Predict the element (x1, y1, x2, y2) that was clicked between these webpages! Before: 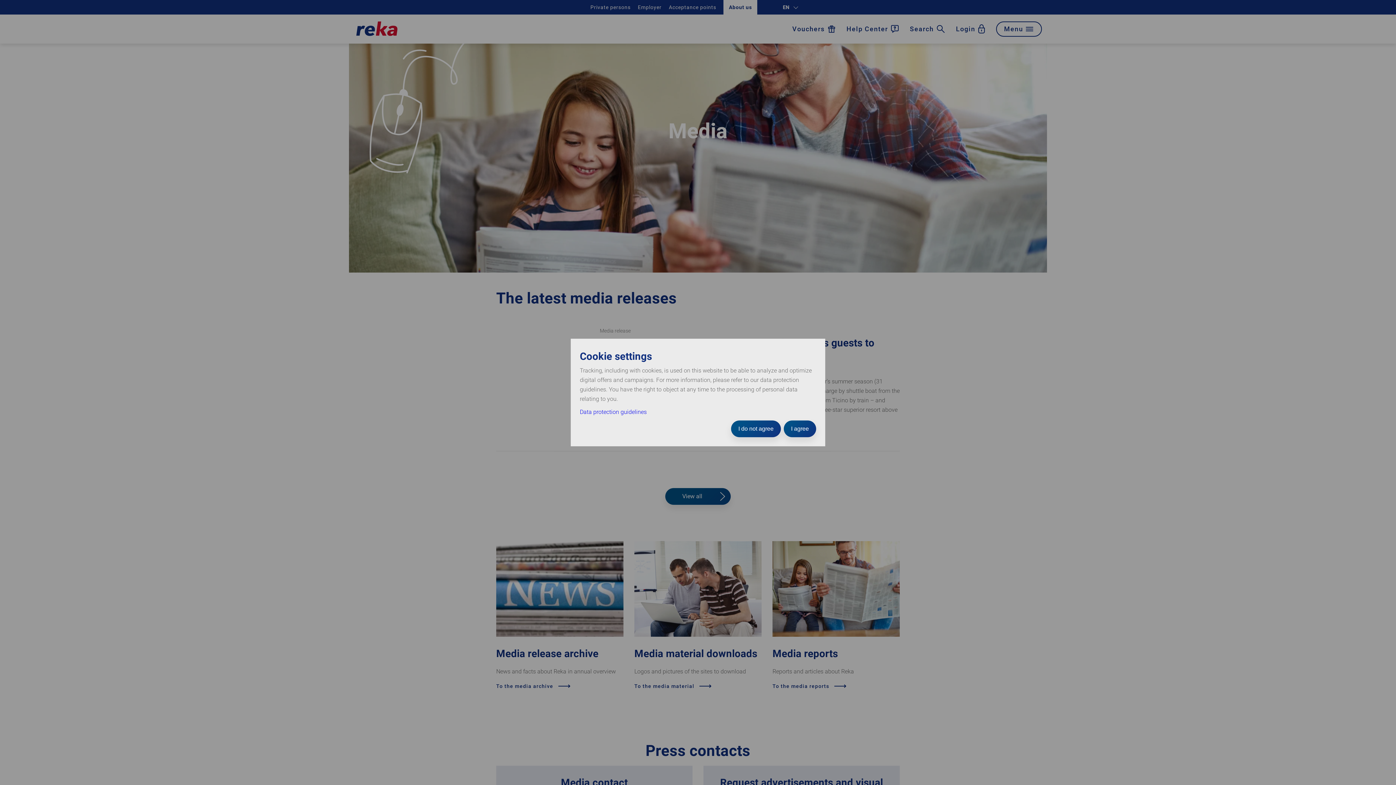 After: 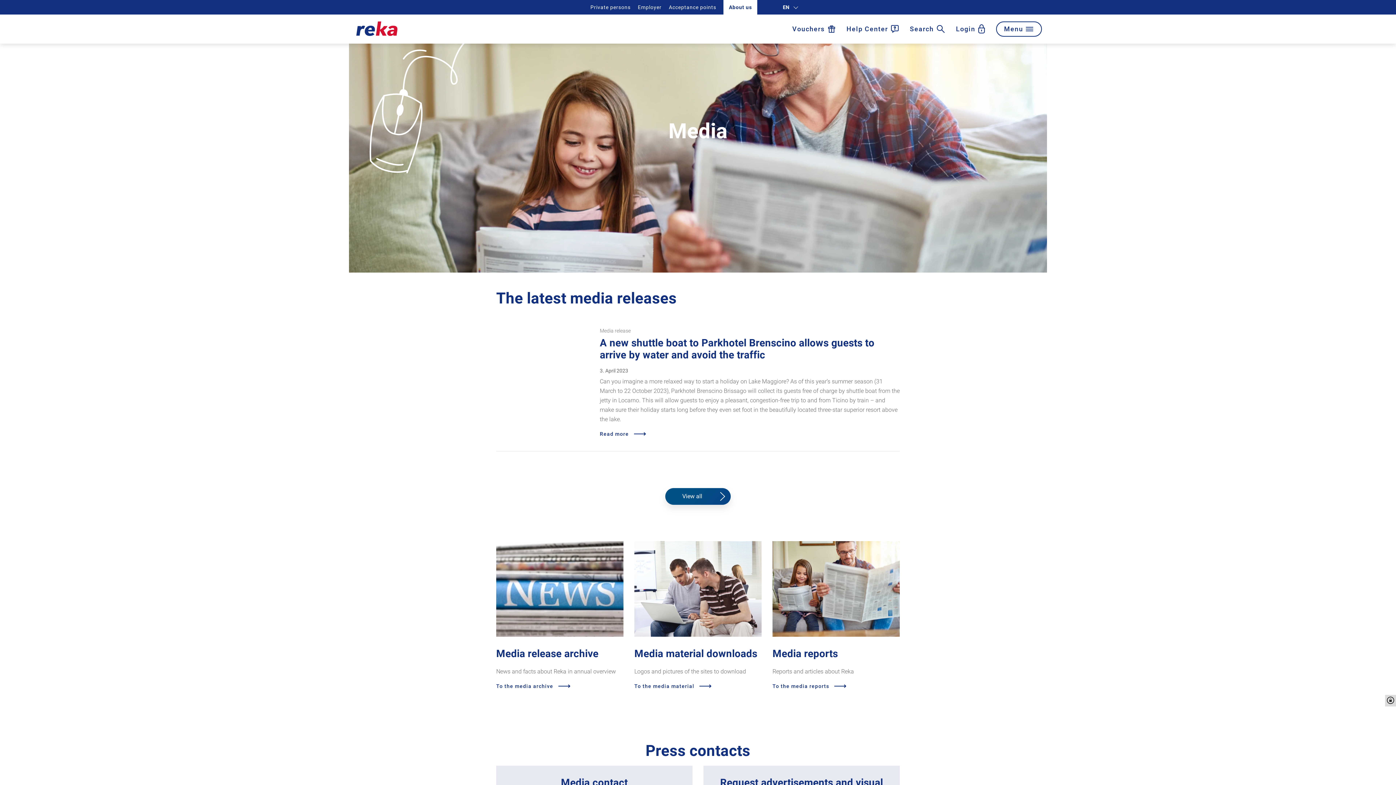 Action: bbox: (731, 420, 781, 437) label: I do not agree